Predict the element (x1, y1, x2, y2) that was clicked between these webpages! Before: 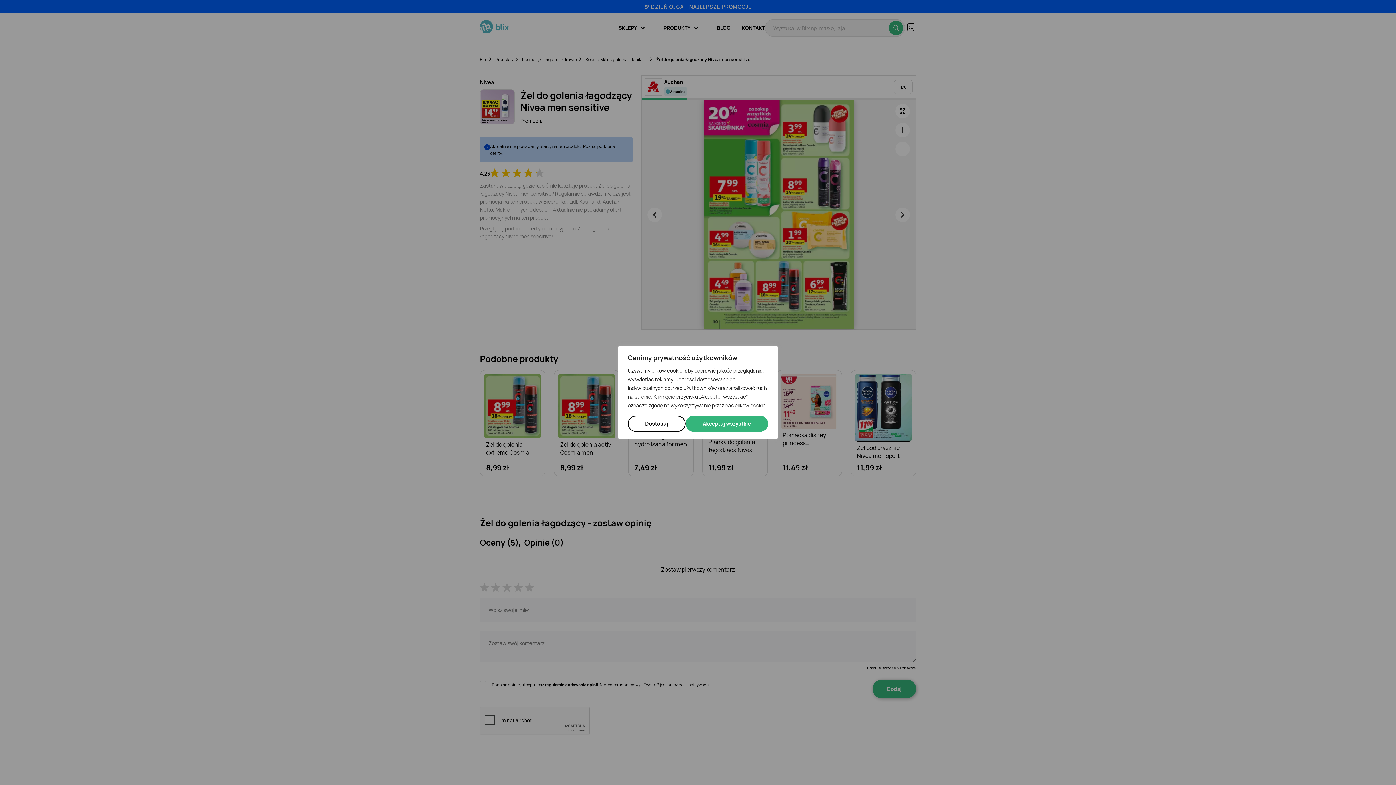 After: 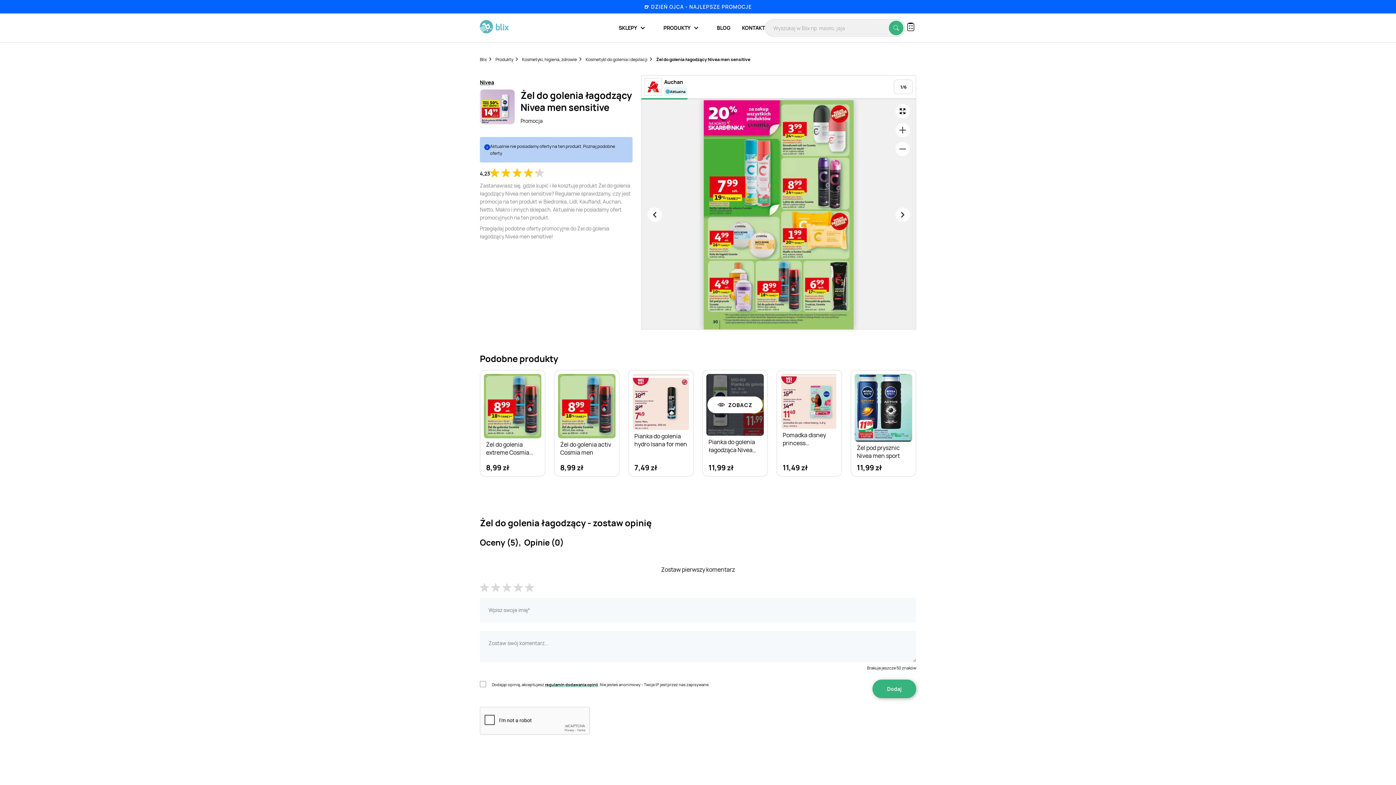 Action: label: Akceptuj wszystkie bbox: (685, 416, 768, 432)